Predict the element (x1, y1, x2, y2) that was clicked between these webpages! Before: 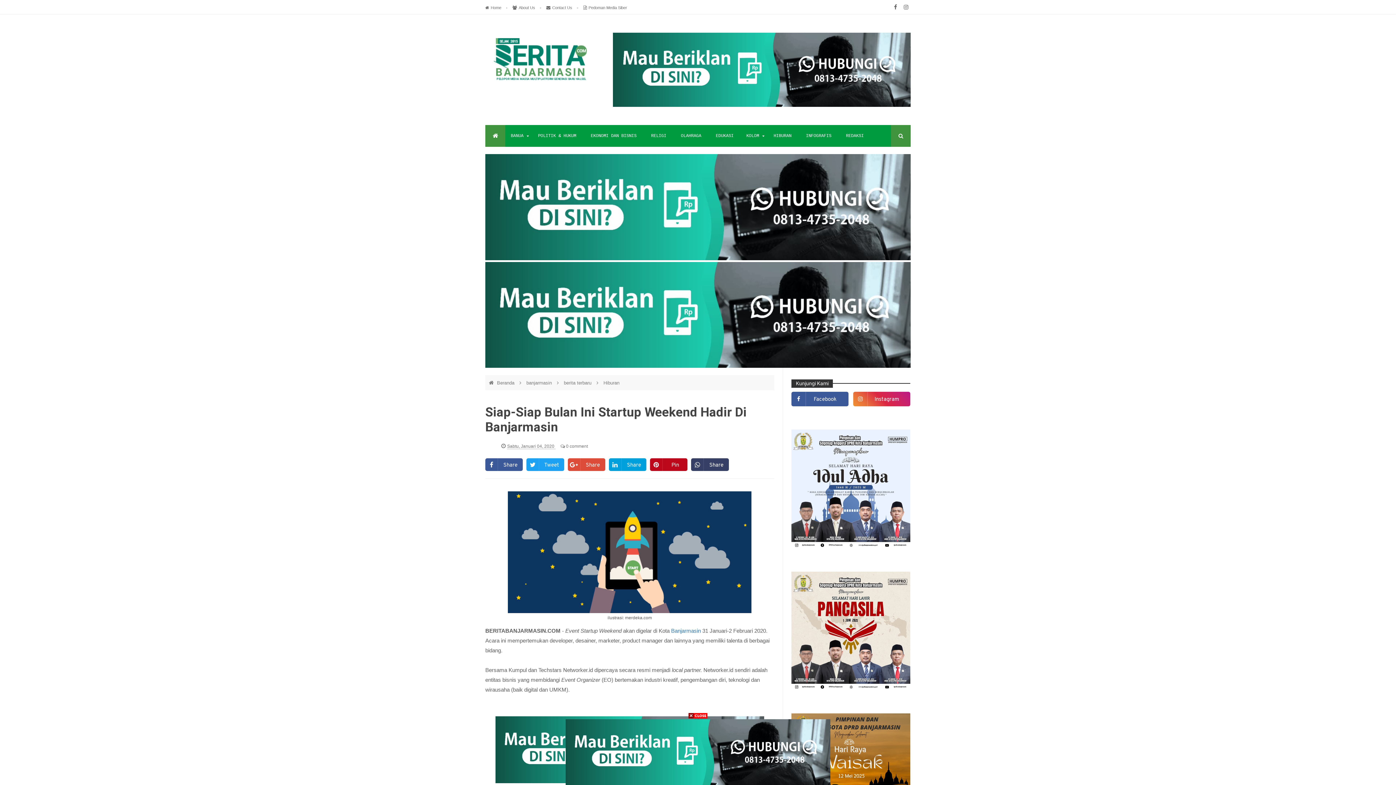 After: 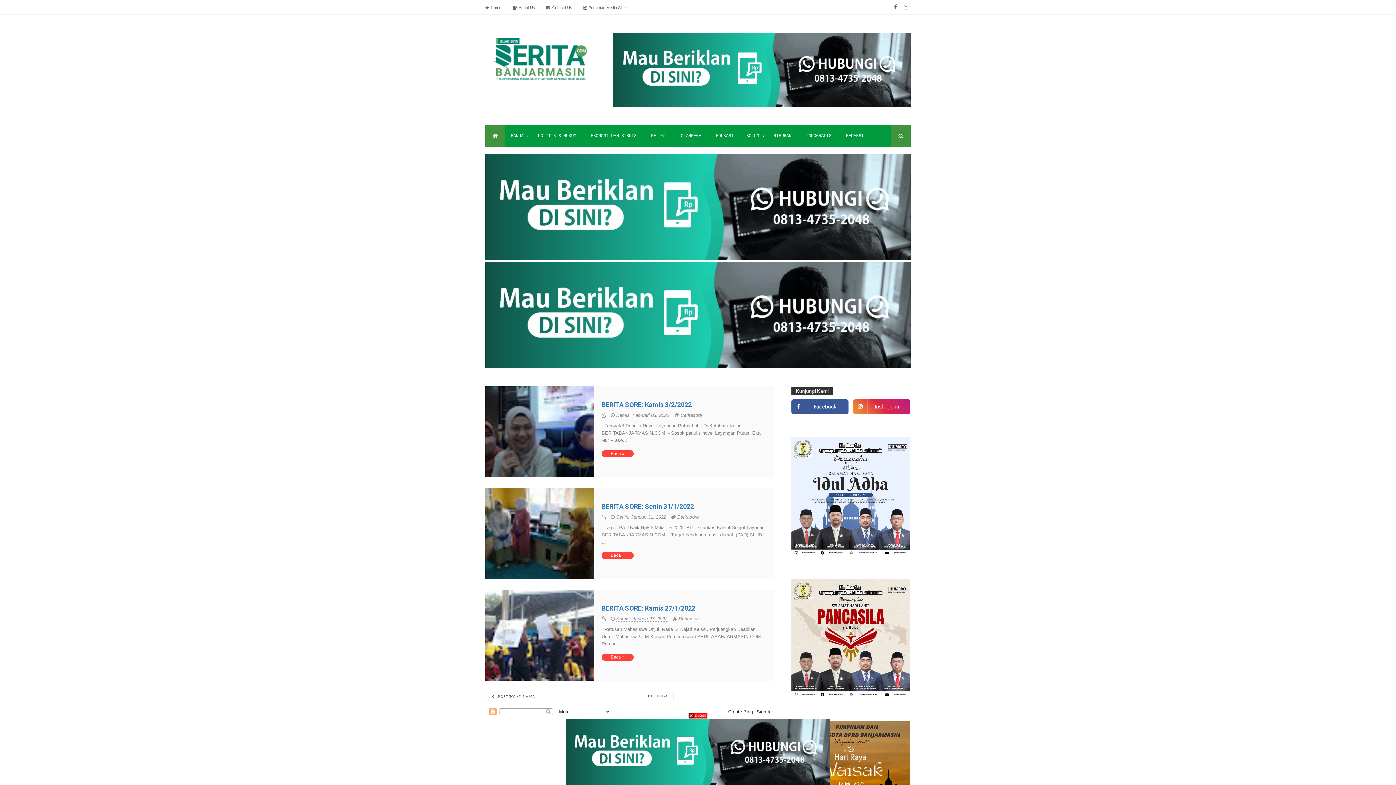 Action: bbox: (565, 749, 830, 754)